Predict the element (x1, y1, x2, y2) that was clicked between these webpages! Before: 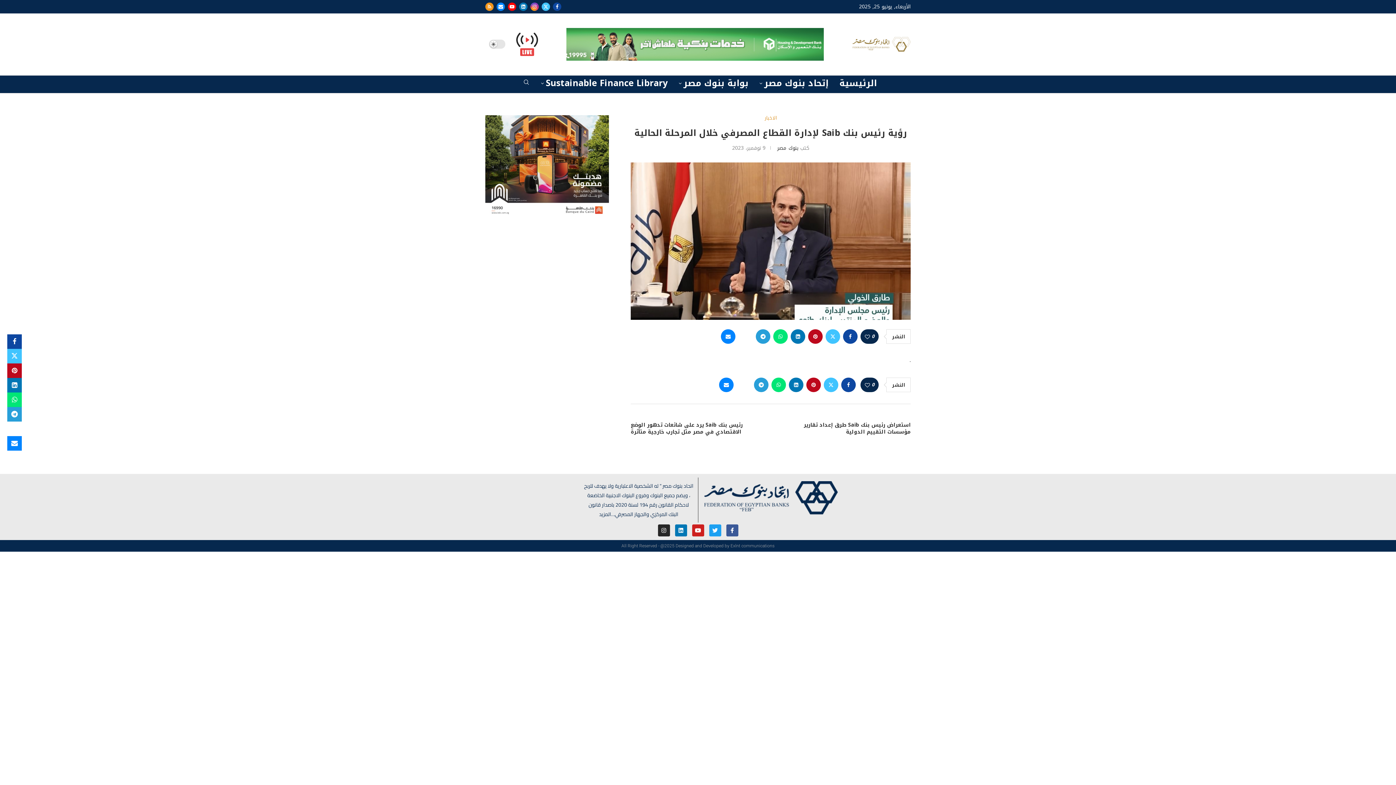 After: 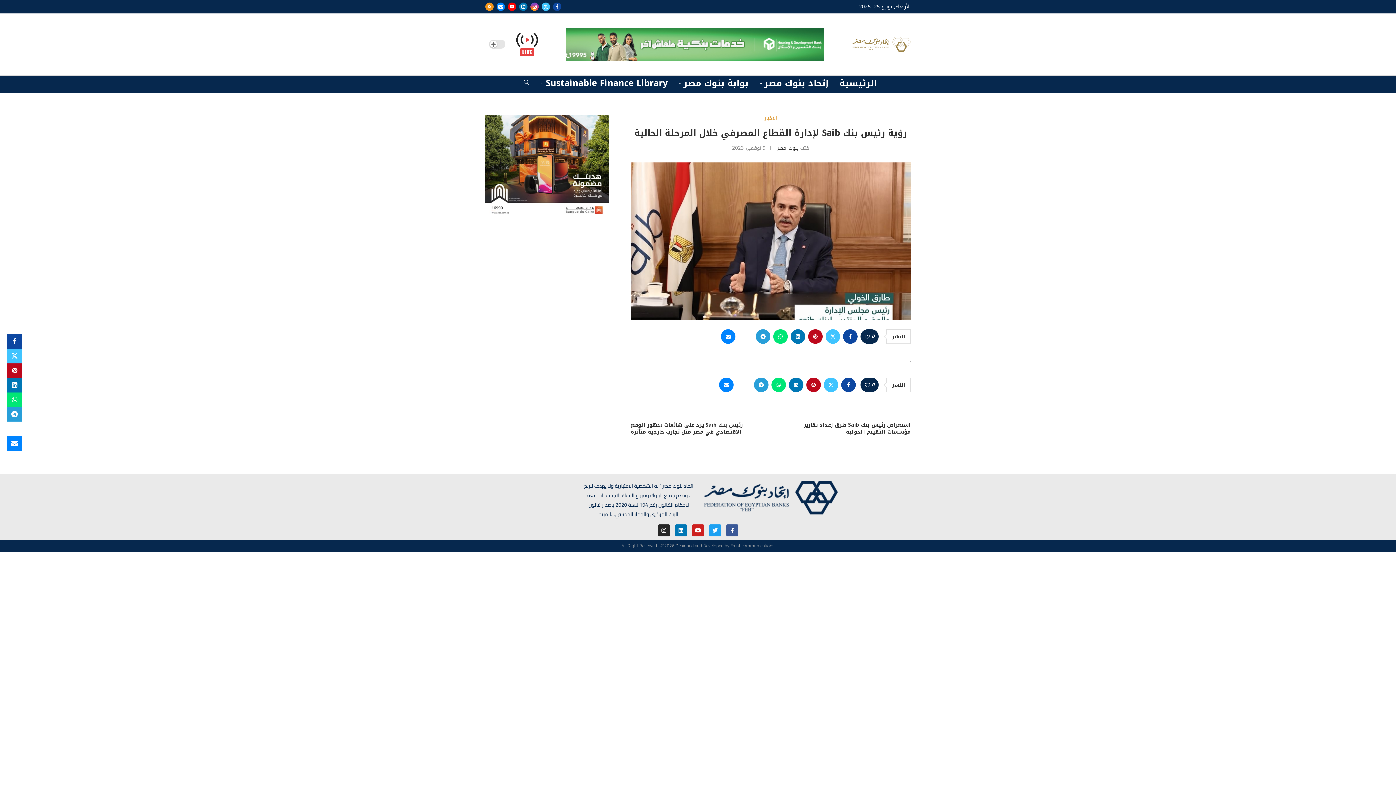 Action: bbox: (730, 543, 774, 548) label: Exlnt communications